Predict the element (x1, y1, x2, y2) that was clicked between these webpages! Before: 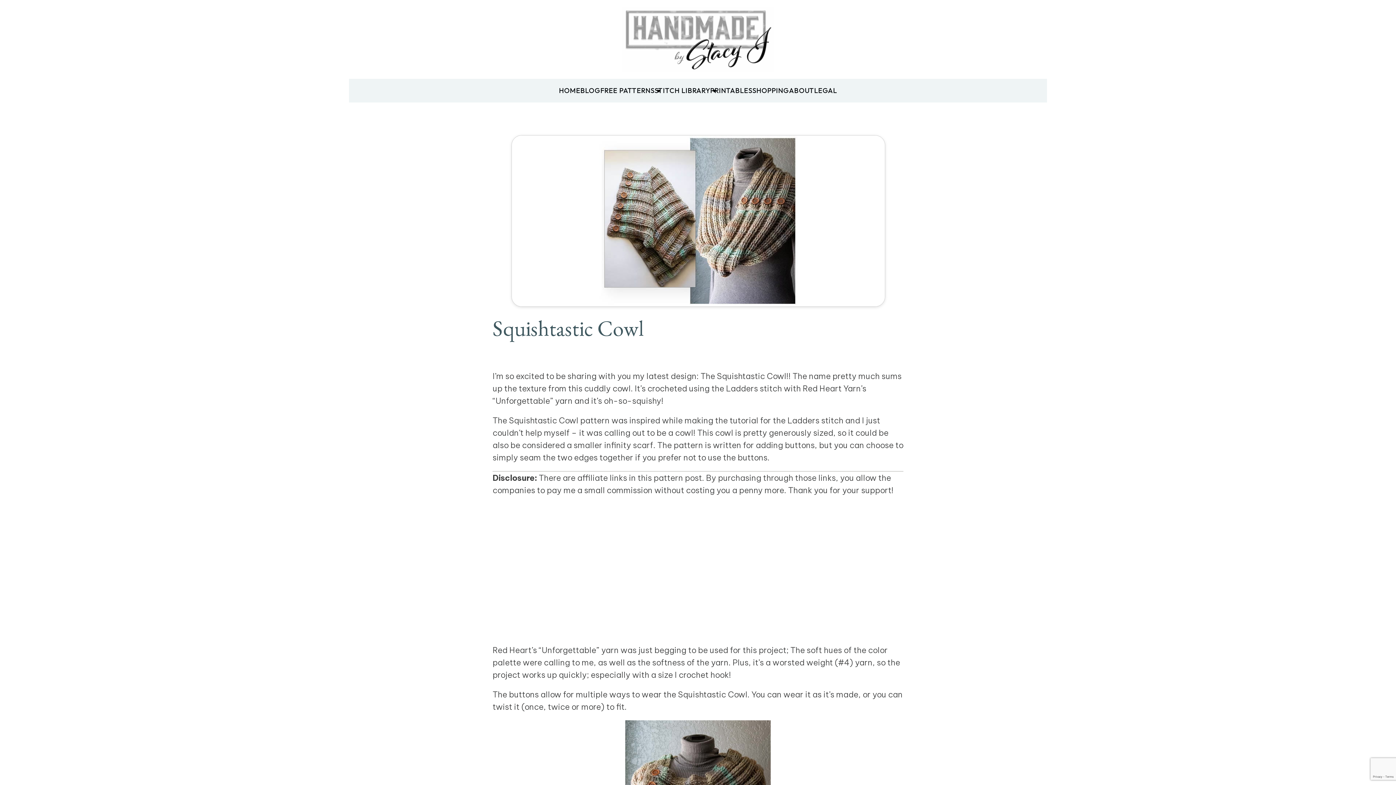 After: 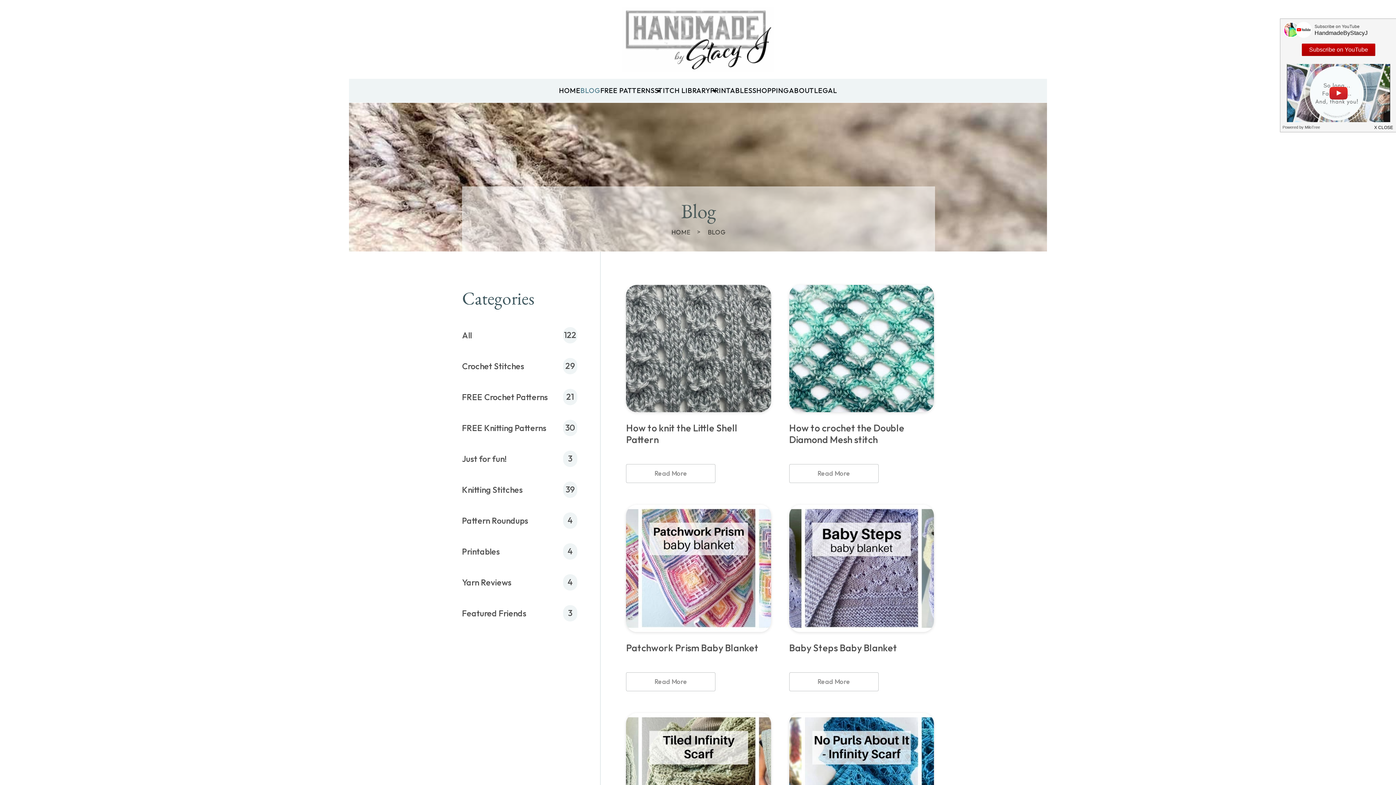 Action: label: BLOG bbox: (580, 86, 600, 95)